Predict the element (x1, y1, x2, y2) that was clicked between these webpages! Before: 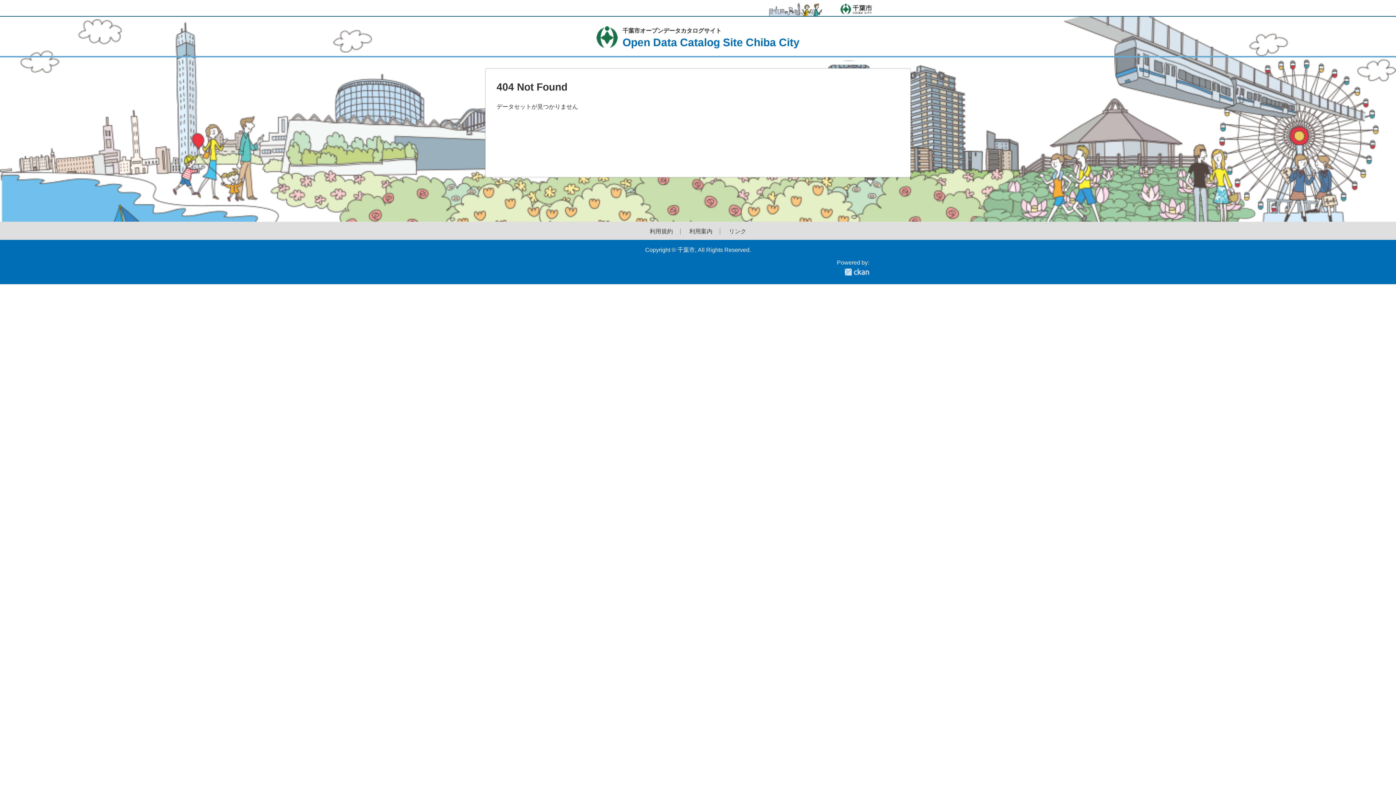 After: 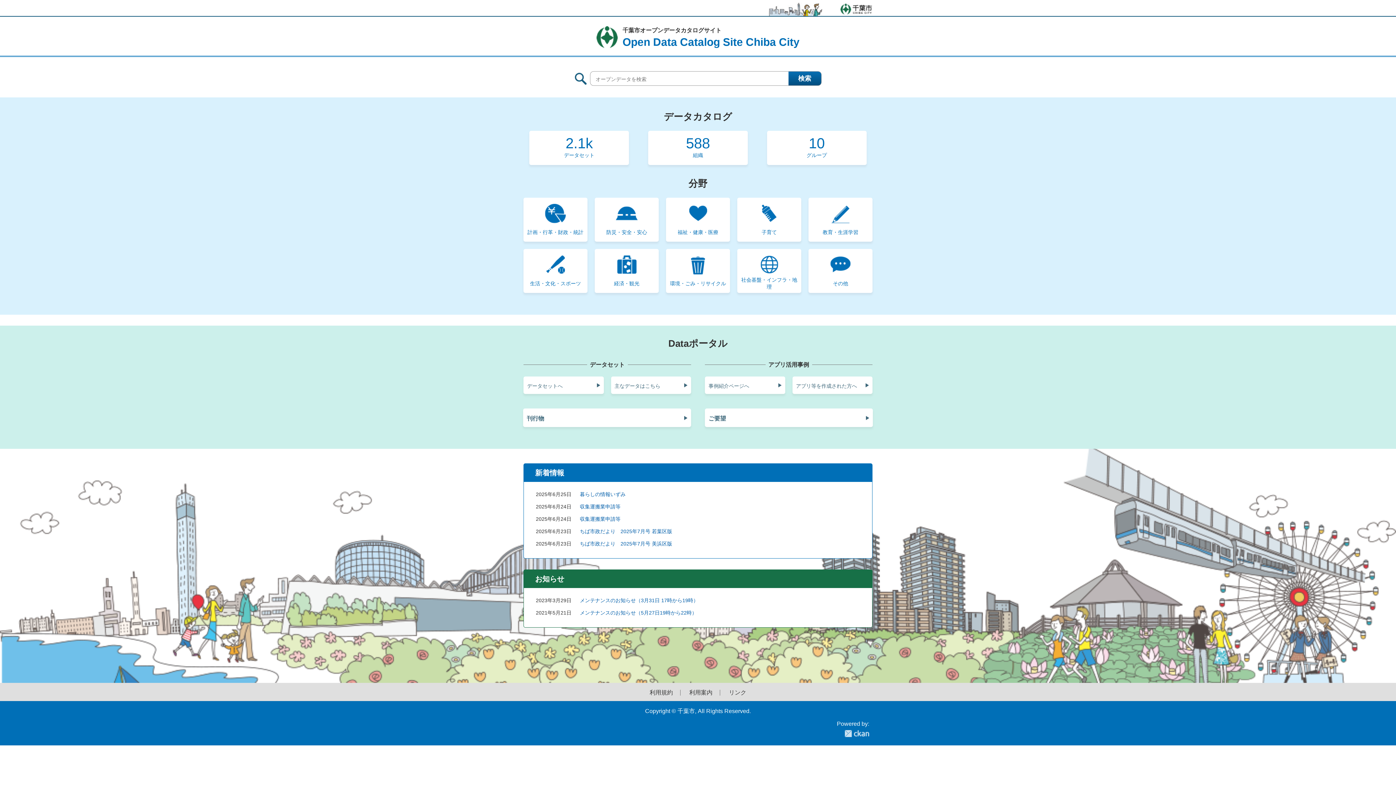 Action: bbox: (622, 26, 799, 49) label: 千葉市オープンデータカタログサイト
Open Data Catalog Site Chiba City